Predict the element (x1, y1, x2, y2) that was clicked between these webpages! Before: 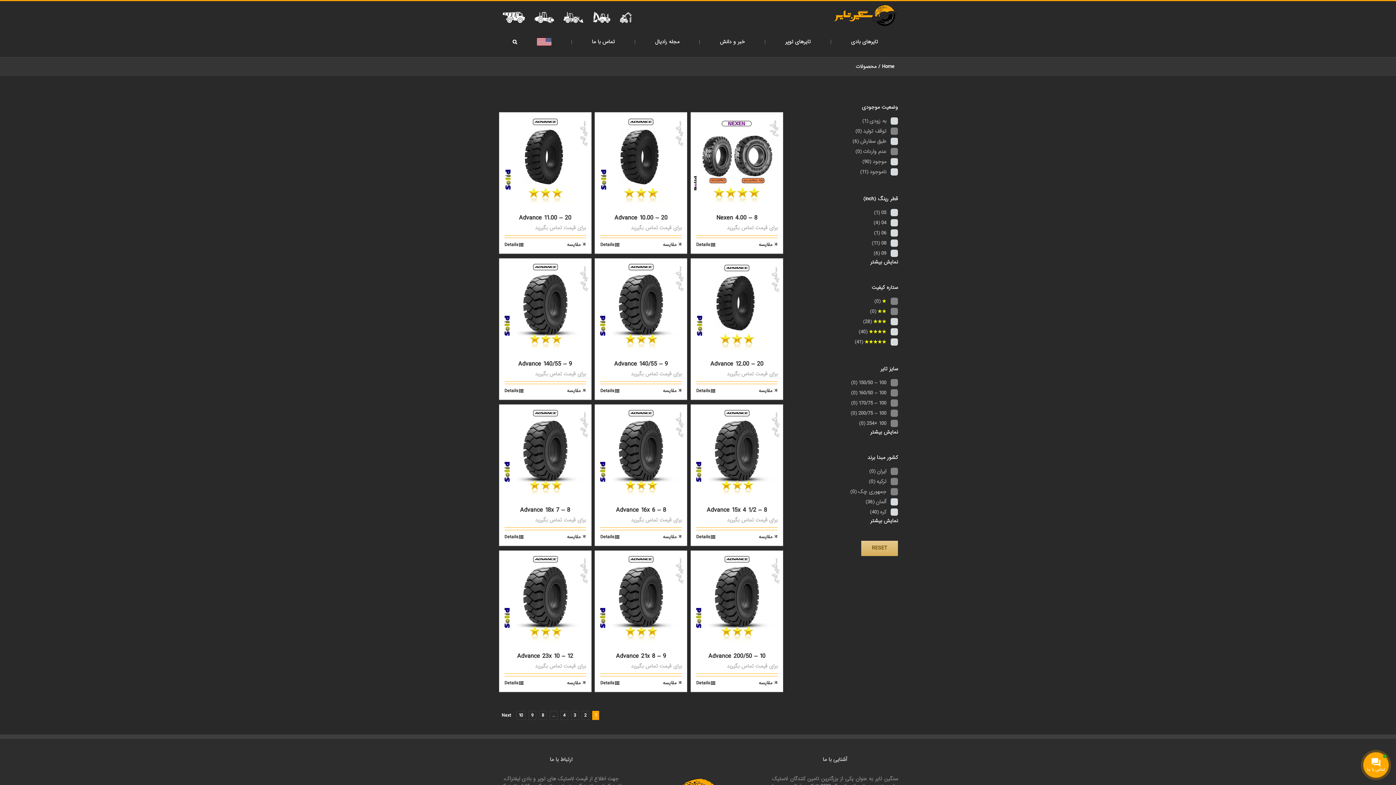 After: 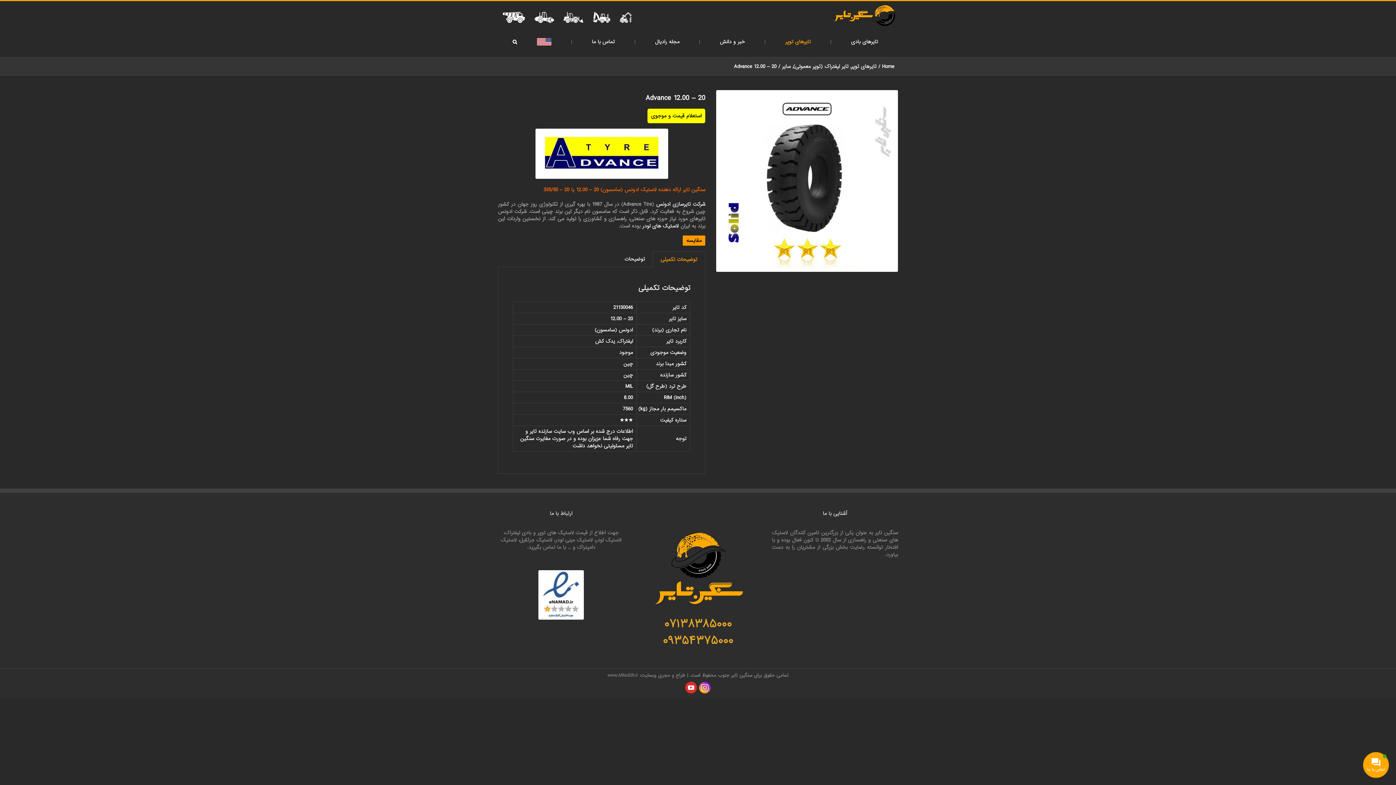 Action: bbox: (710, 359, 763, 369) label: Advance 12.00 – 20